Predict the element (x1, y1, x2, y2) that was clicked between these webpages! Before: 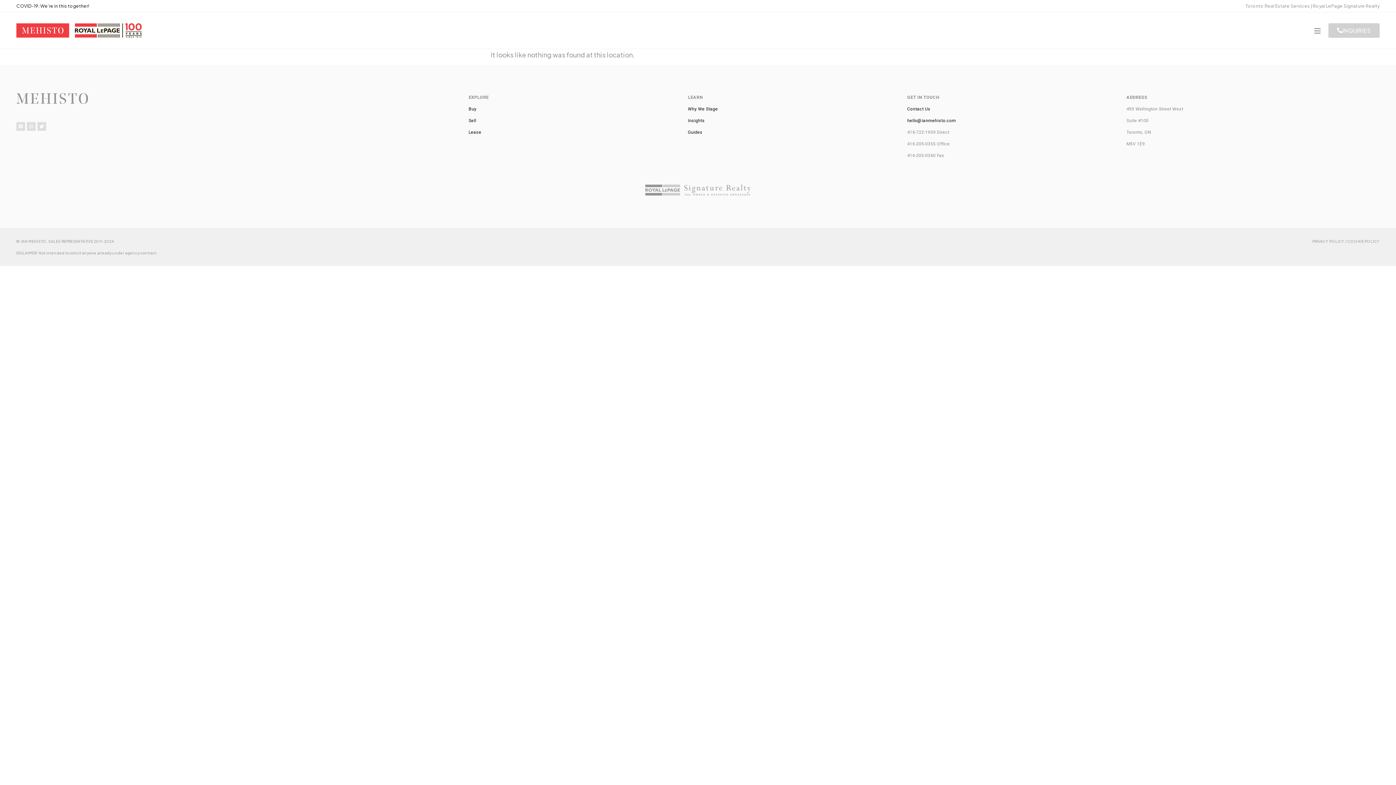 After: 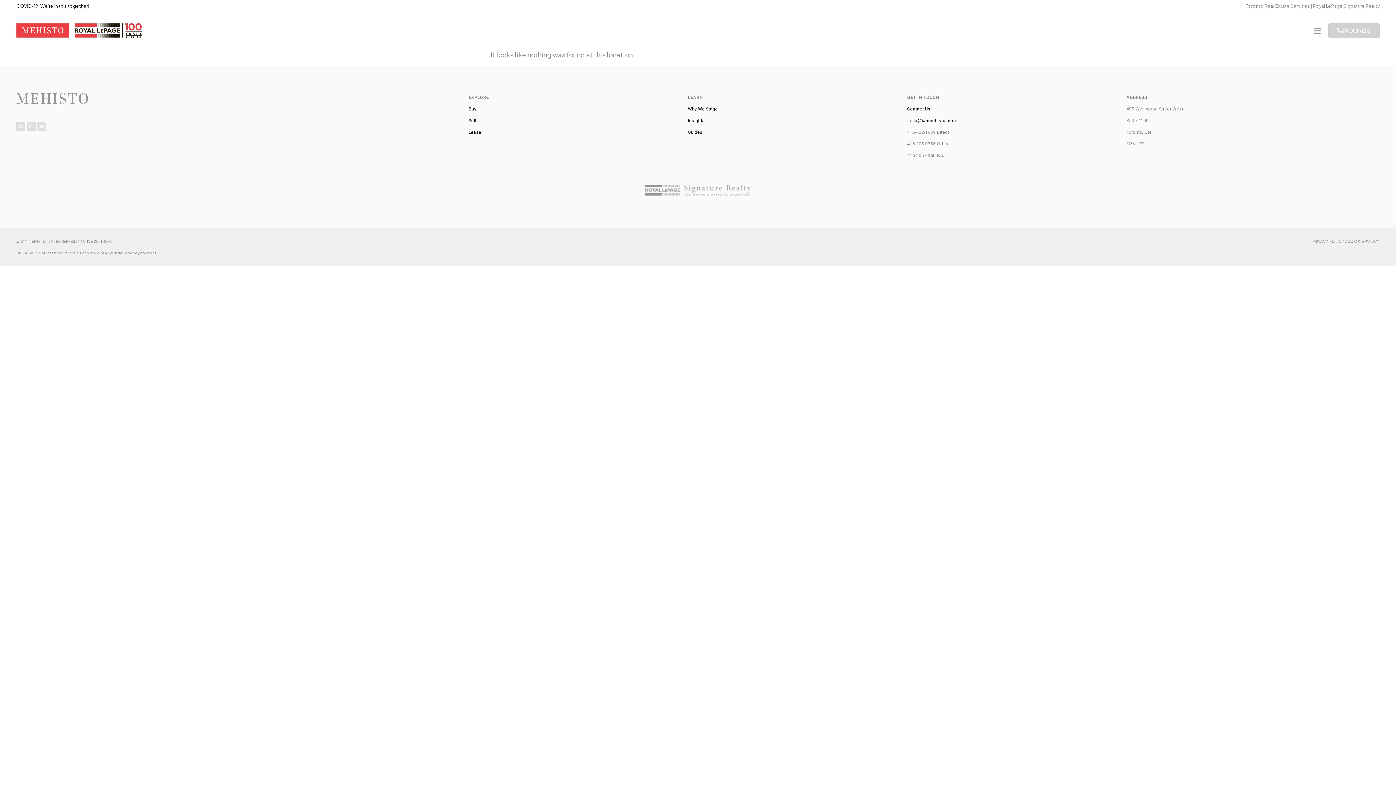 Action: bbox: (37, 122, 46, 130) label: Twitter